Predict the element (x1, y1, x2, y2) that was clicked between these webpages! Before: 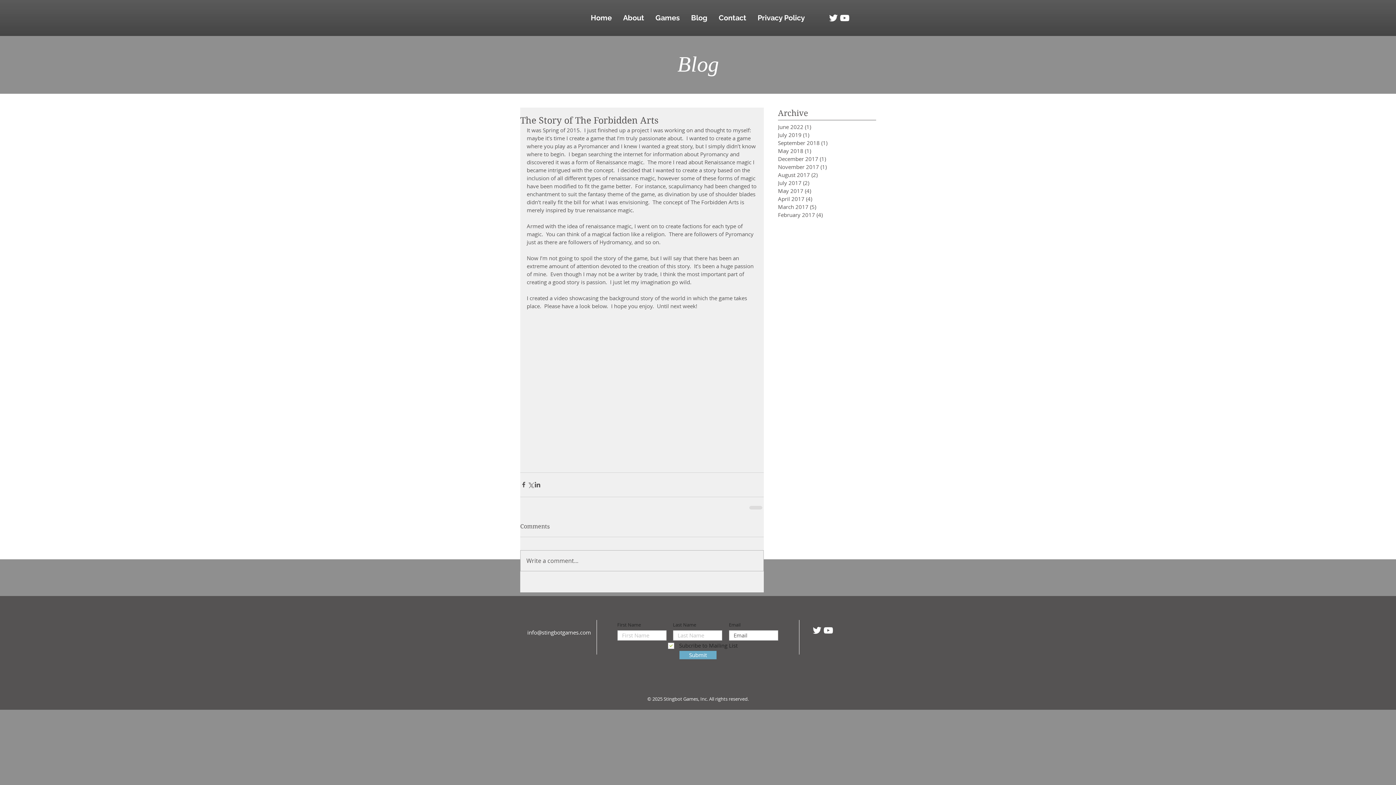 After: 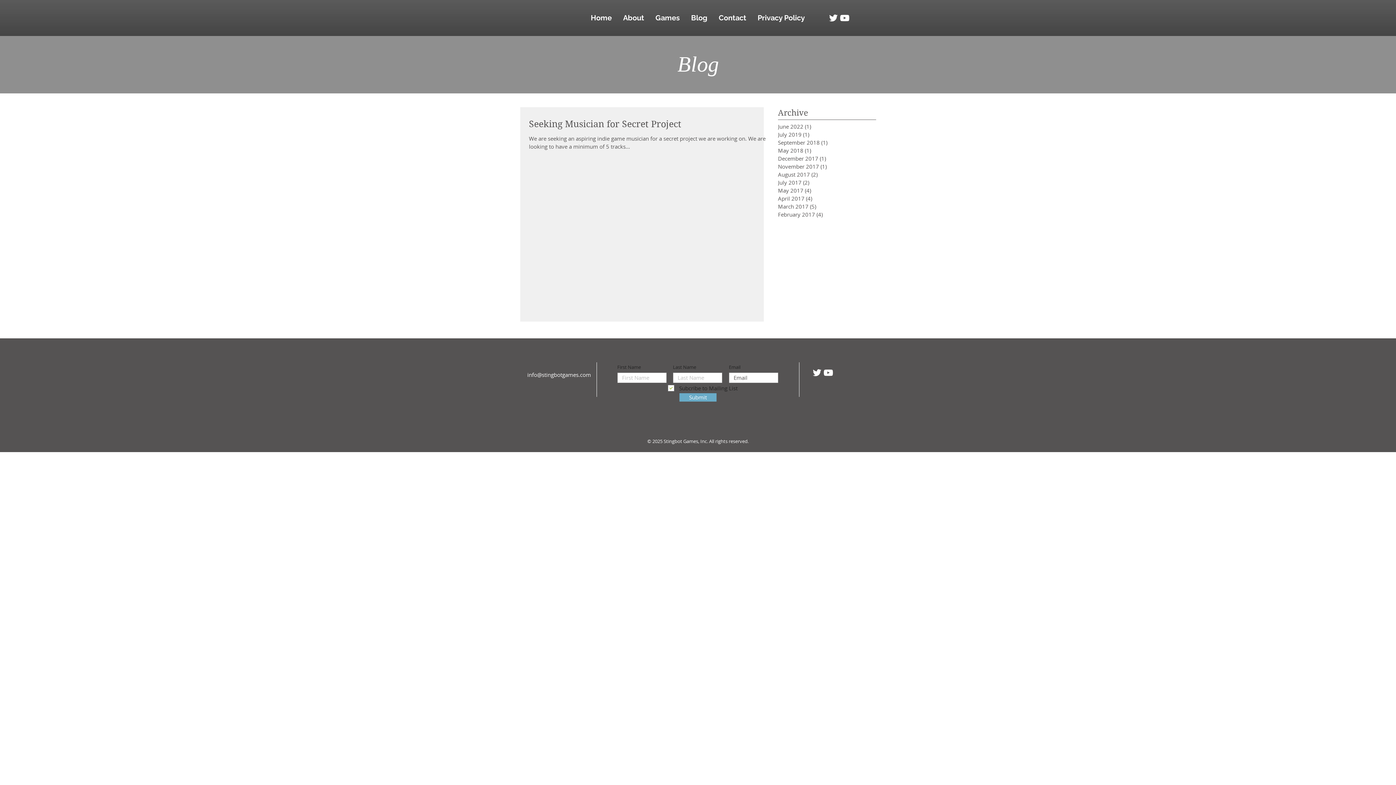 Action: bbox: (778, 122, 854, 130) label: June 2022 (1)
1 post